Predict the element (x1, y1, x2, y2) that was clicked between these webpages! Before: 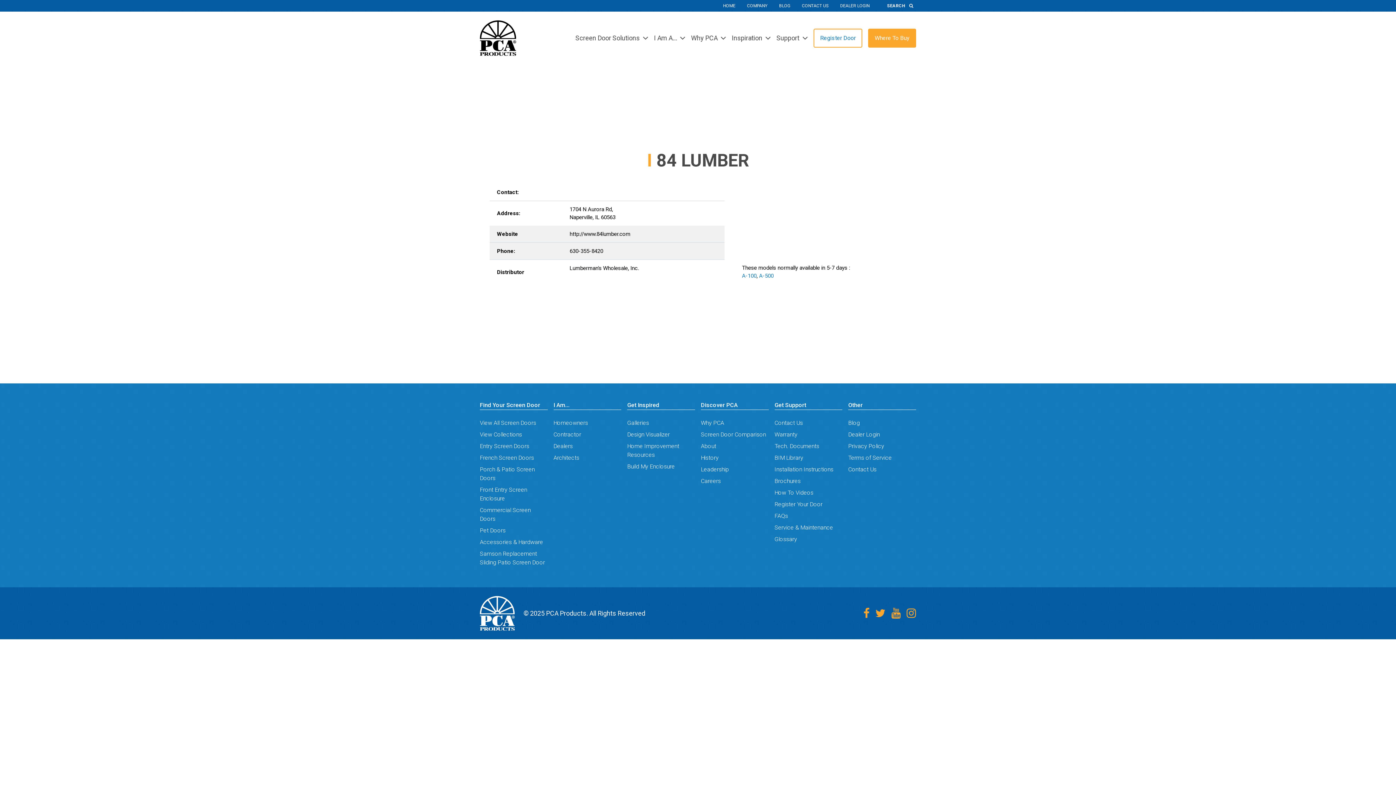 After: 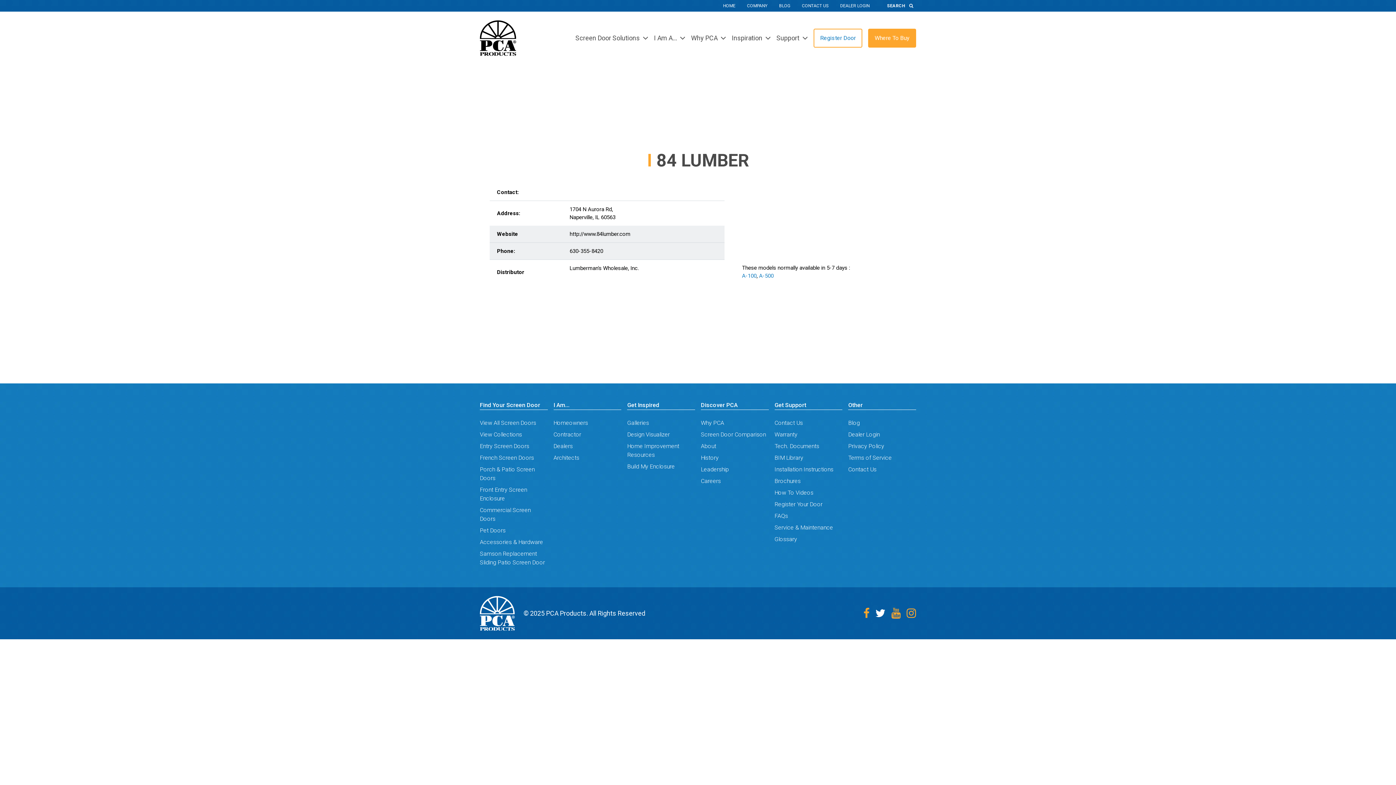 Action: bbox: (875, 607, 885, 619) label: Twitter